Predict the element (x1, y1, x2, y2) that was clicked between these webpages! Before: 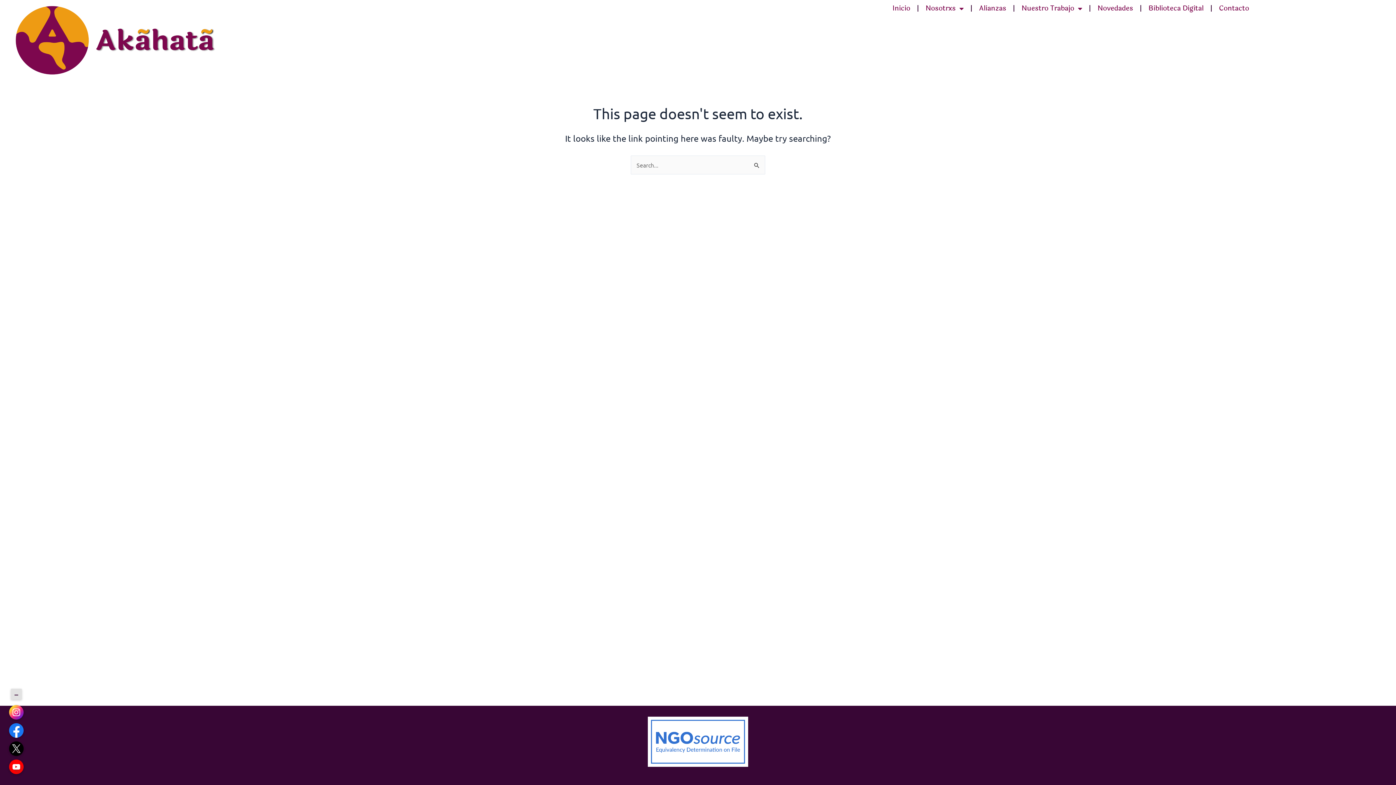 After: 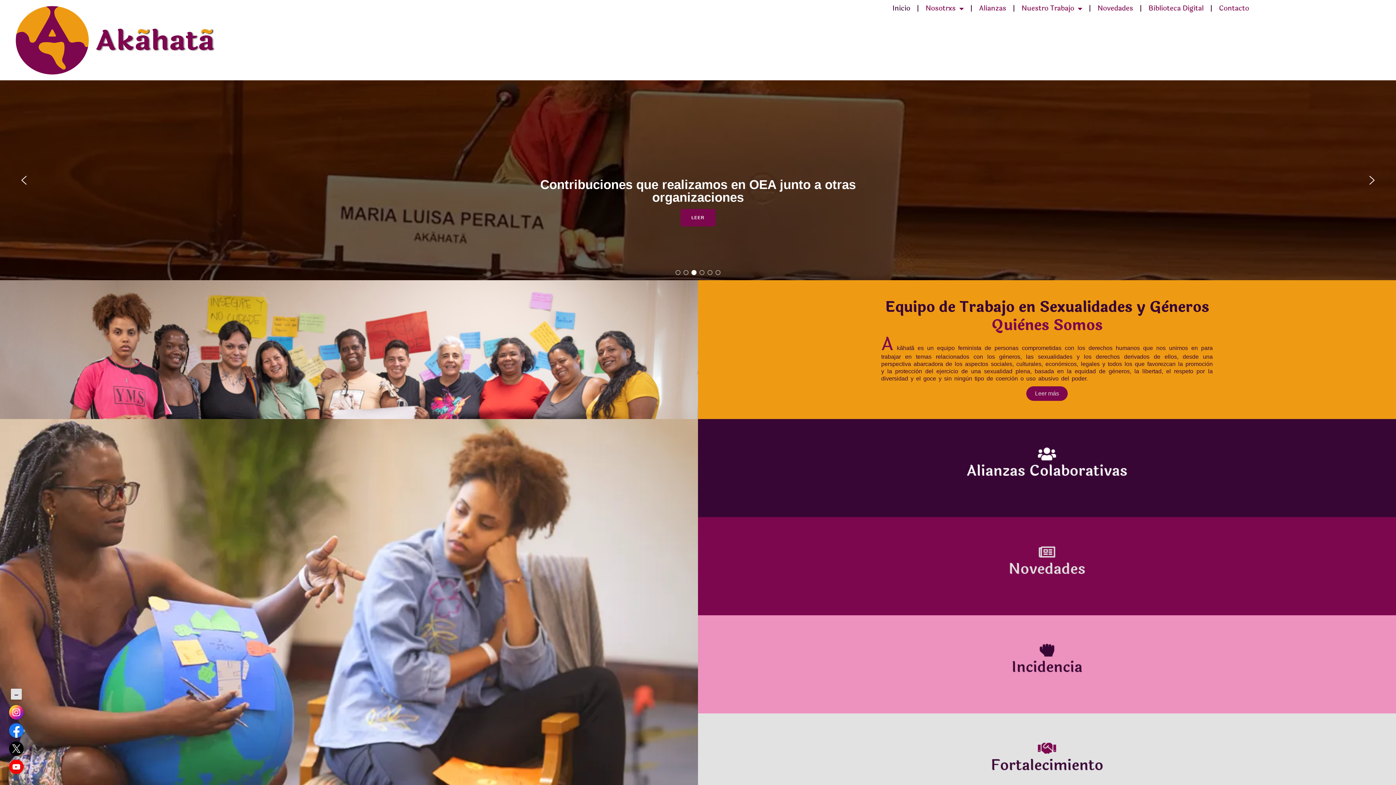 Action: bbox: (14, 3, 216, 76)